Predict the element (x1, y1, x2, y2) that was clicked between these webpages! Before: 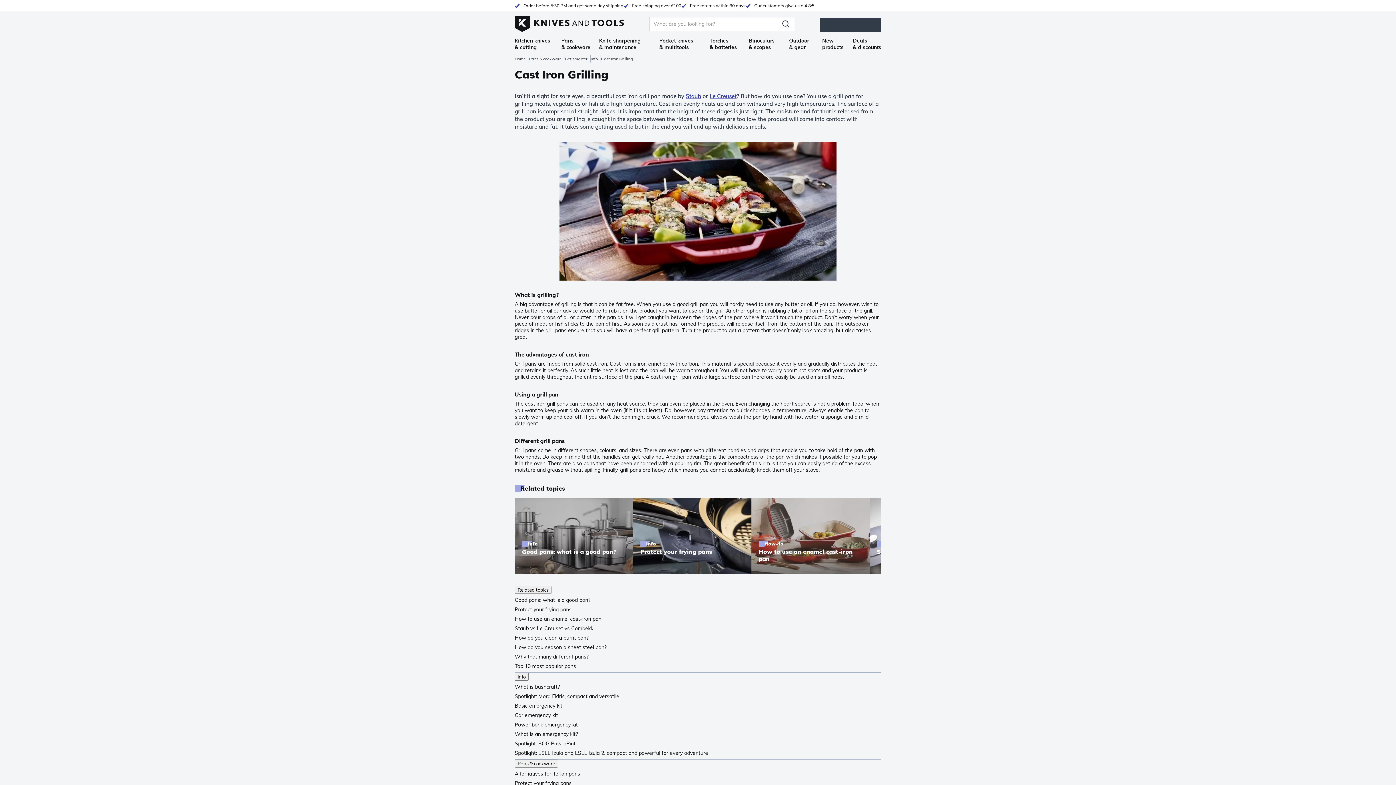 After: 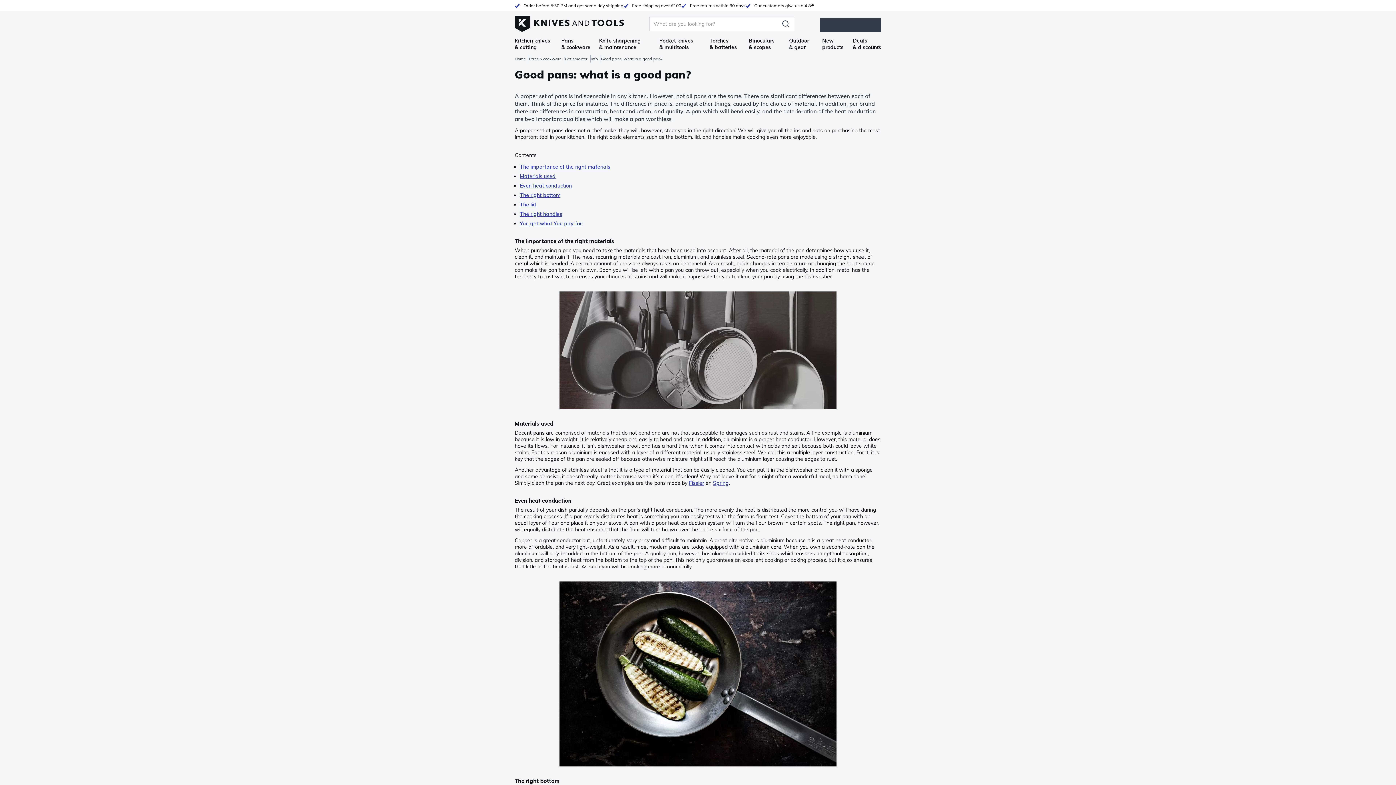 Action: label: Good pans: what is a good pan? bbox: (514, 597, 881, 603)